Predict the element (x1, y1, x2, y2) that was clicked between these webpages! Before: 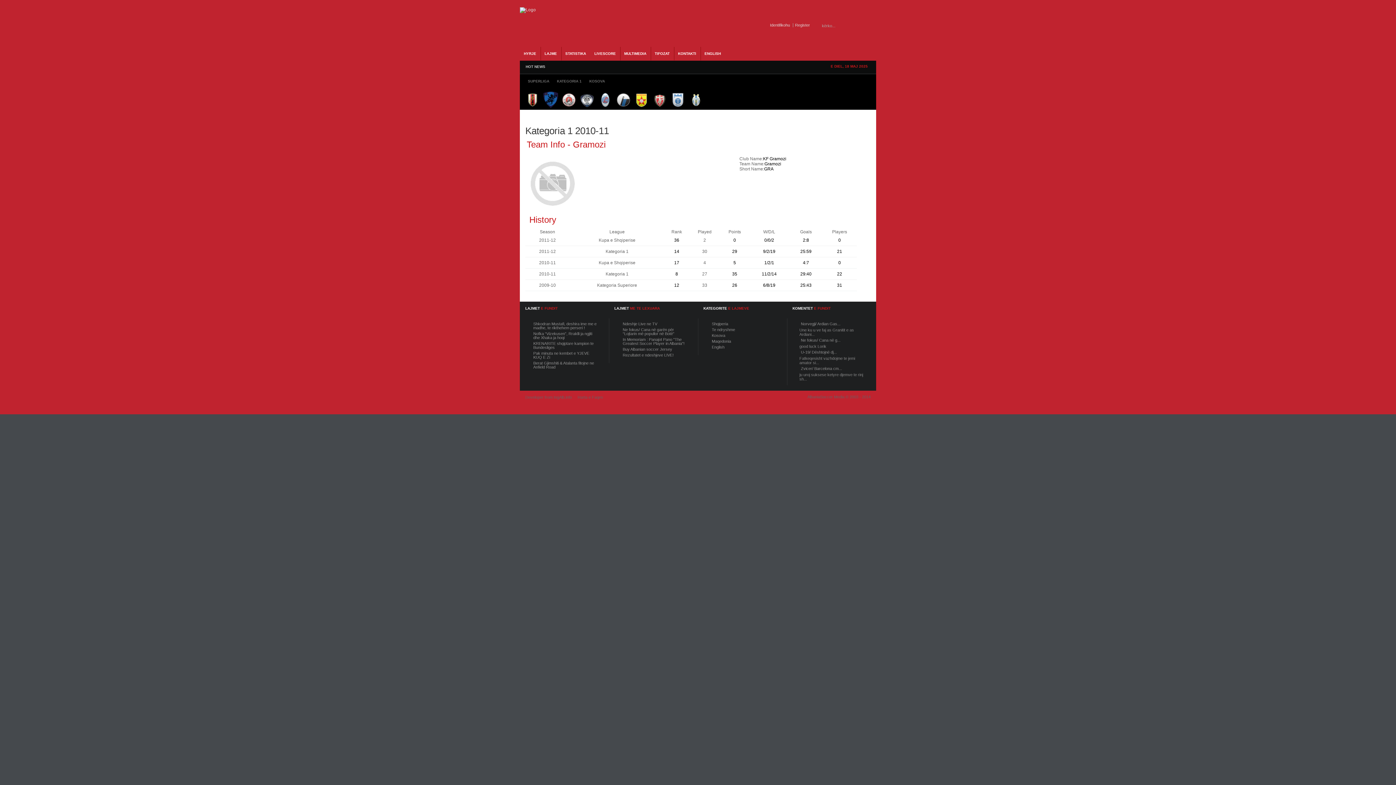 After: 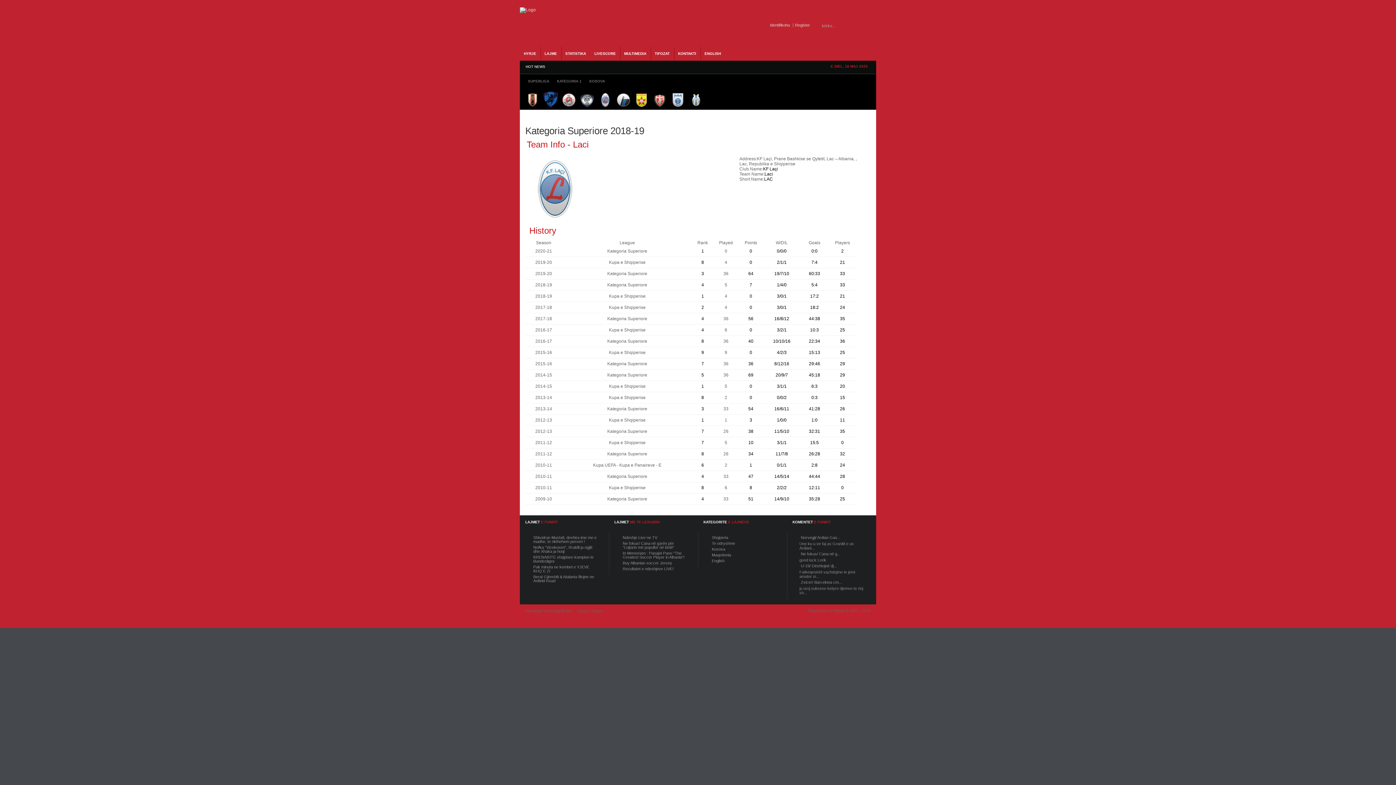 Action: bbox: (598, 104, 612, 109)